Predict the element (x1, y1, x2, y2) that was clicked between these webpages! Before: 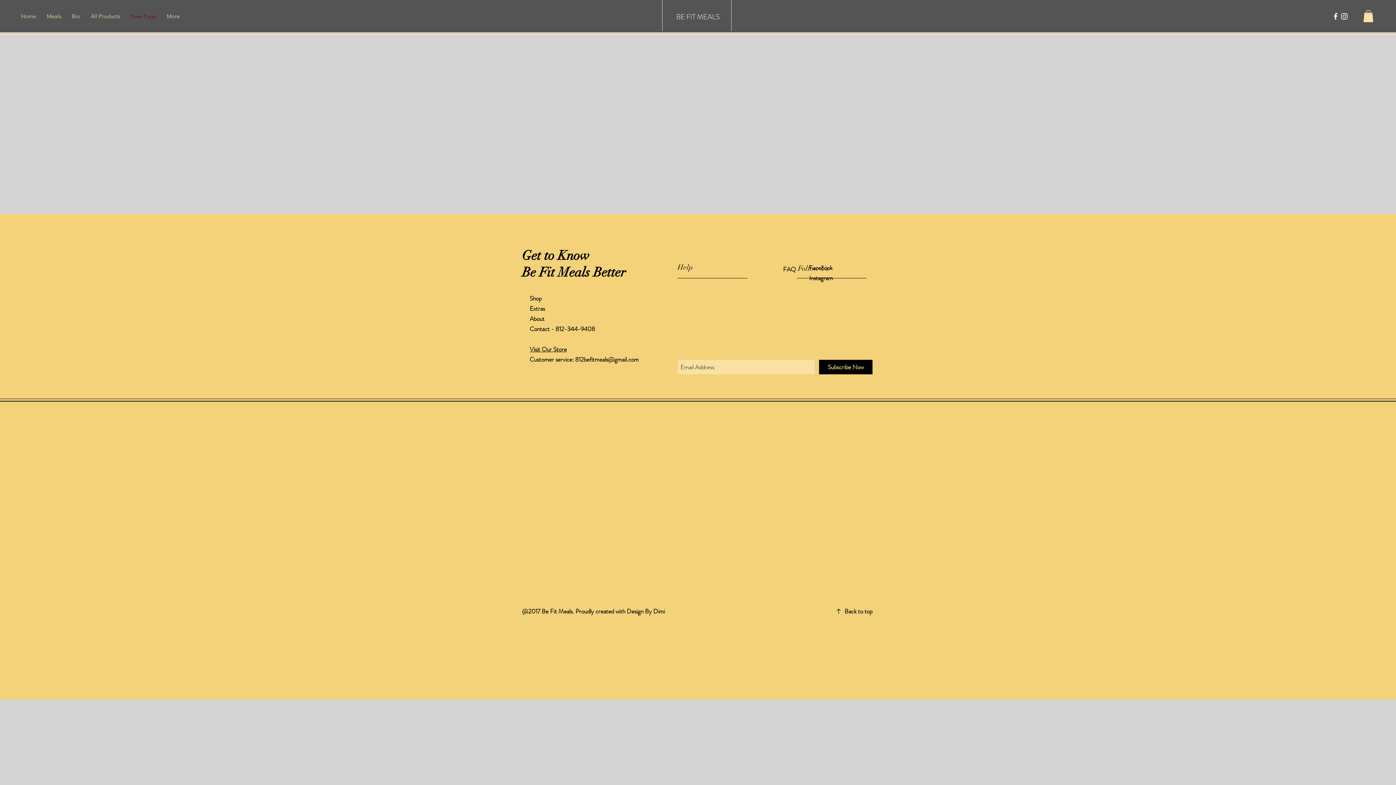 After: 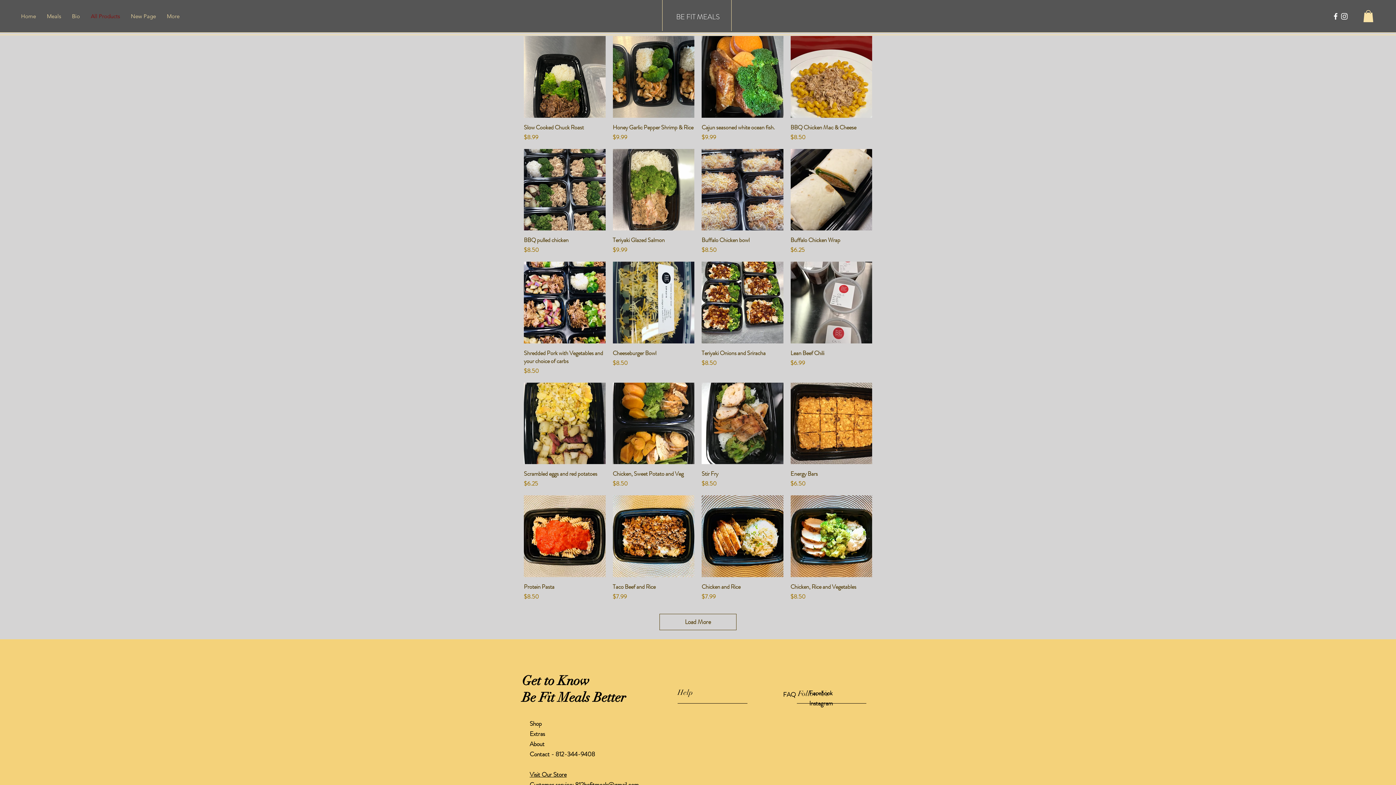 Action: bbox: (85, 7, 125, 25) label: All Products